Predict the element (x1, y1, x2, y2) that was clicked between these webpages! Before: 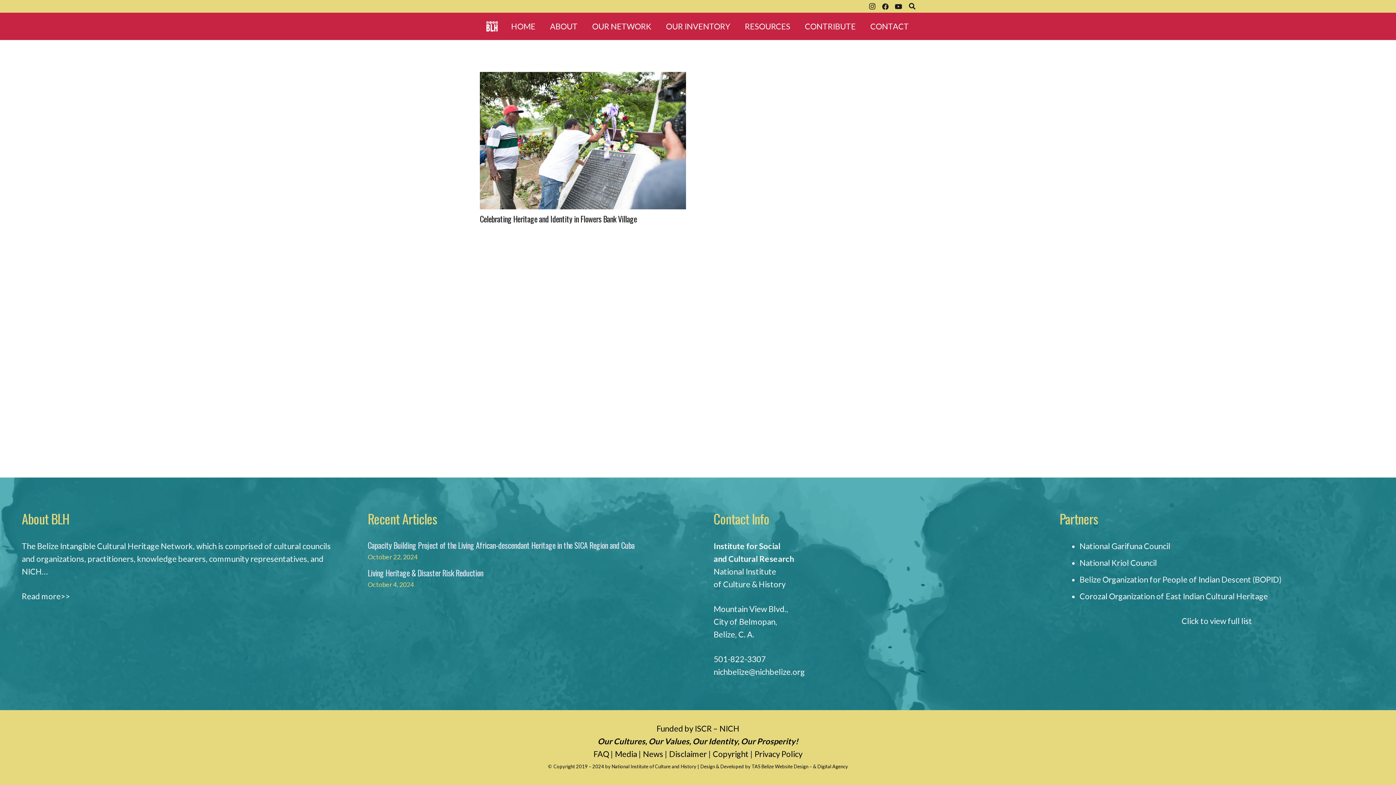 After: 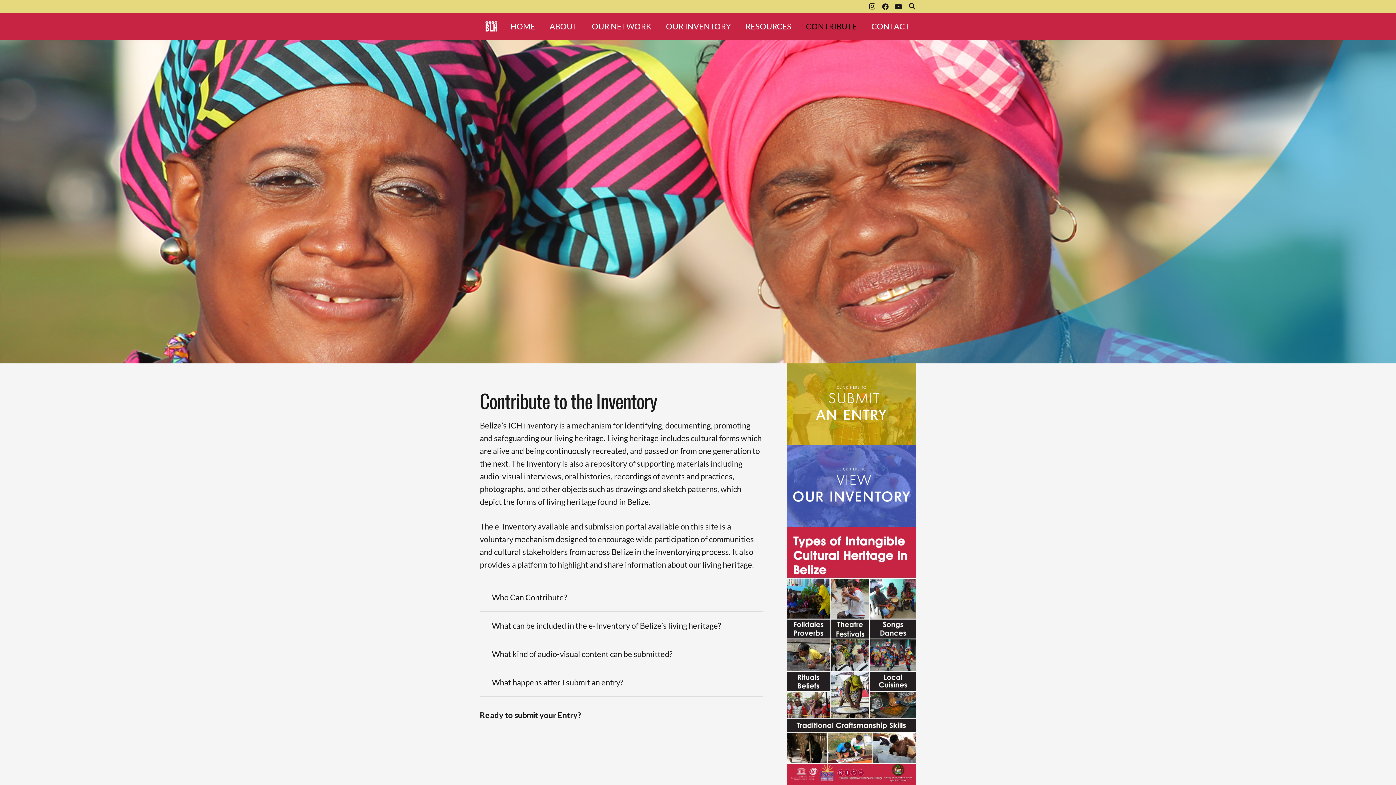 Action: bbox: (797, 12, 863, 40) label: CONTRIBUTE